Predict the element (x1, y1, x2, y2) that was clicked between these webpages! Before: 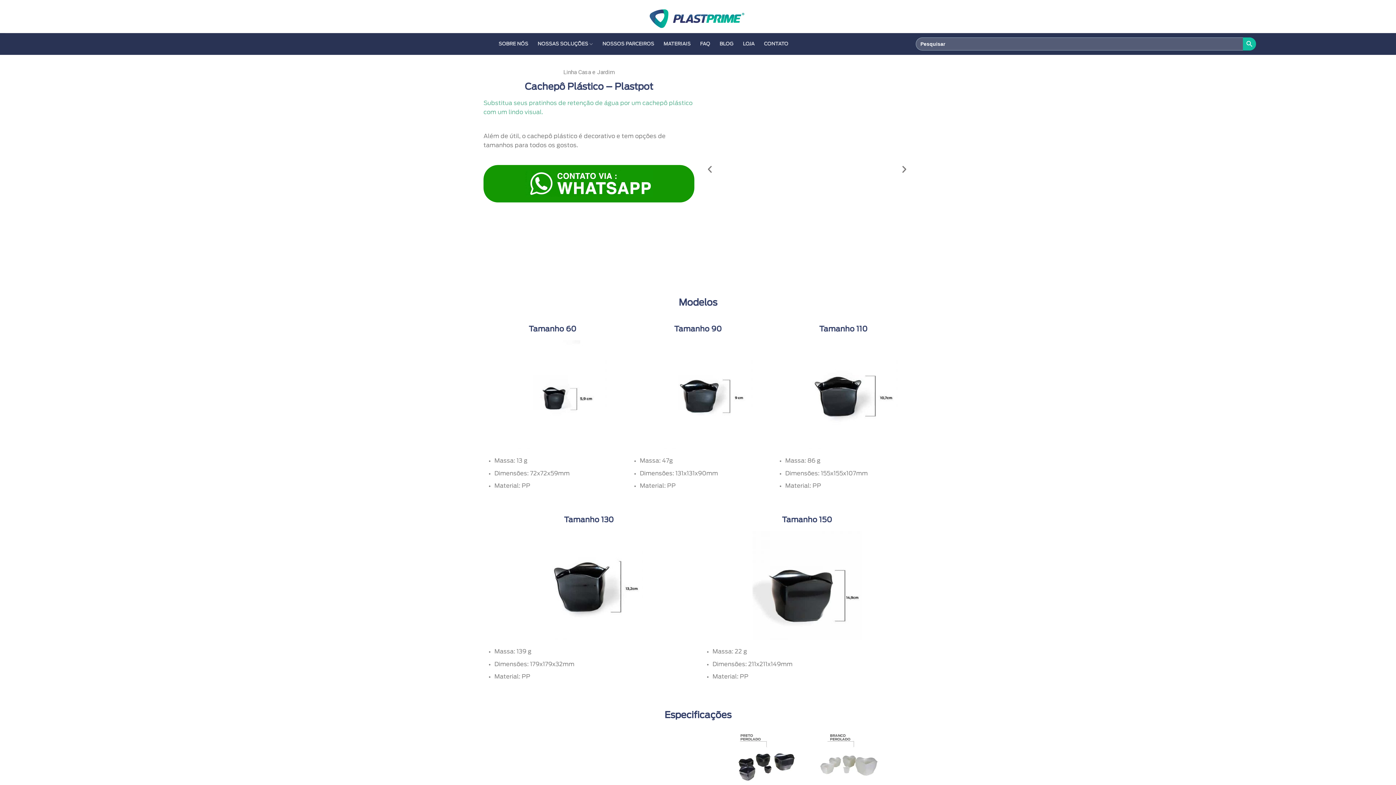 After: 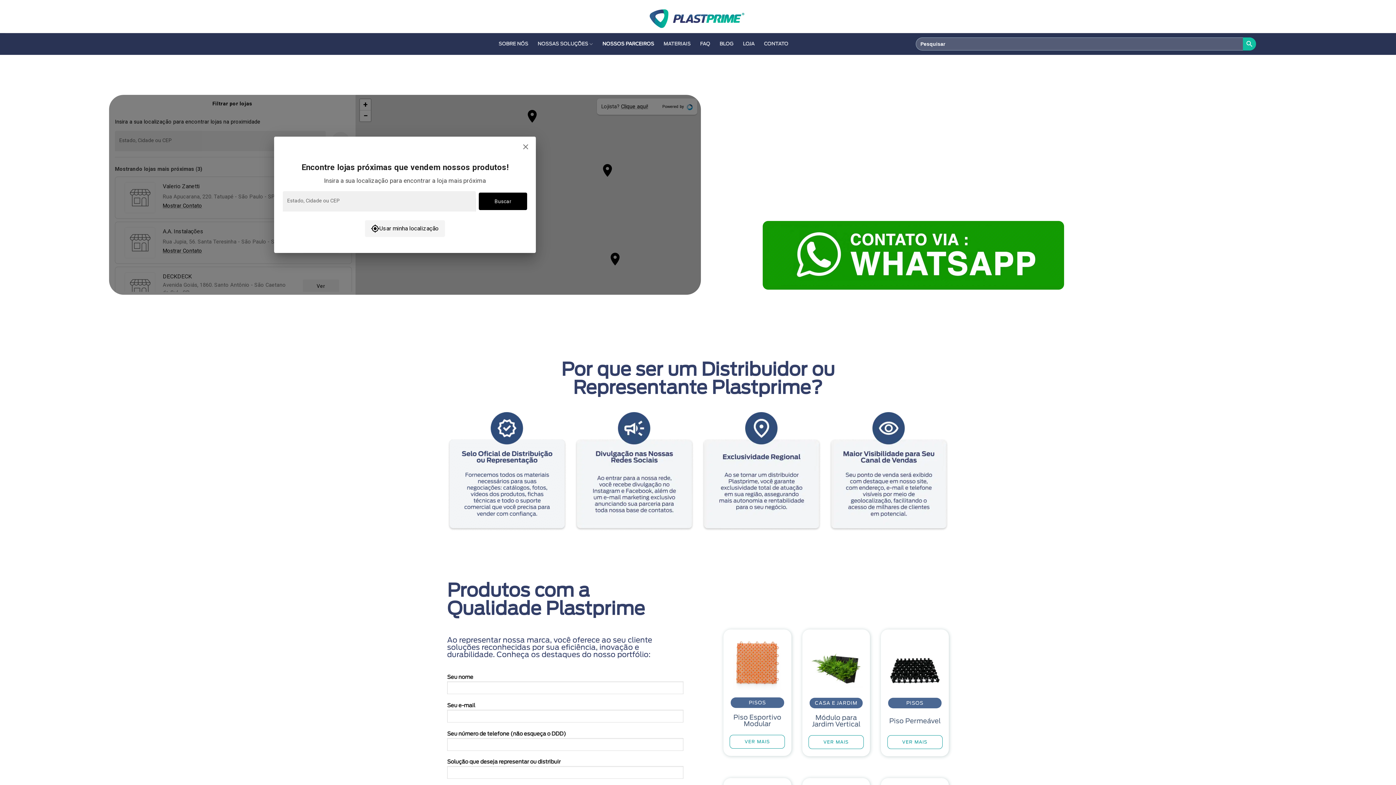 Action: label: NOSSOS PARCEIROS bbox: (602, 33, 654, 54)